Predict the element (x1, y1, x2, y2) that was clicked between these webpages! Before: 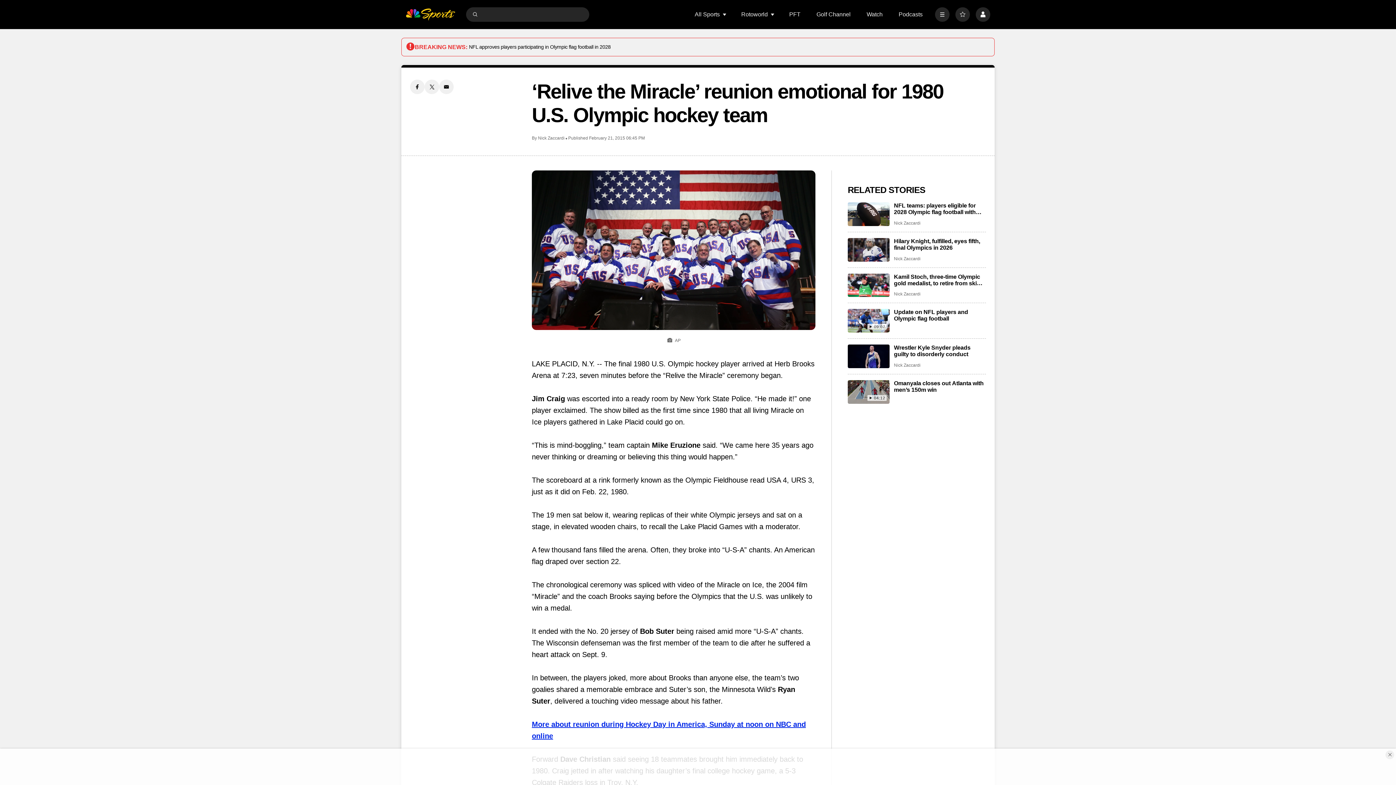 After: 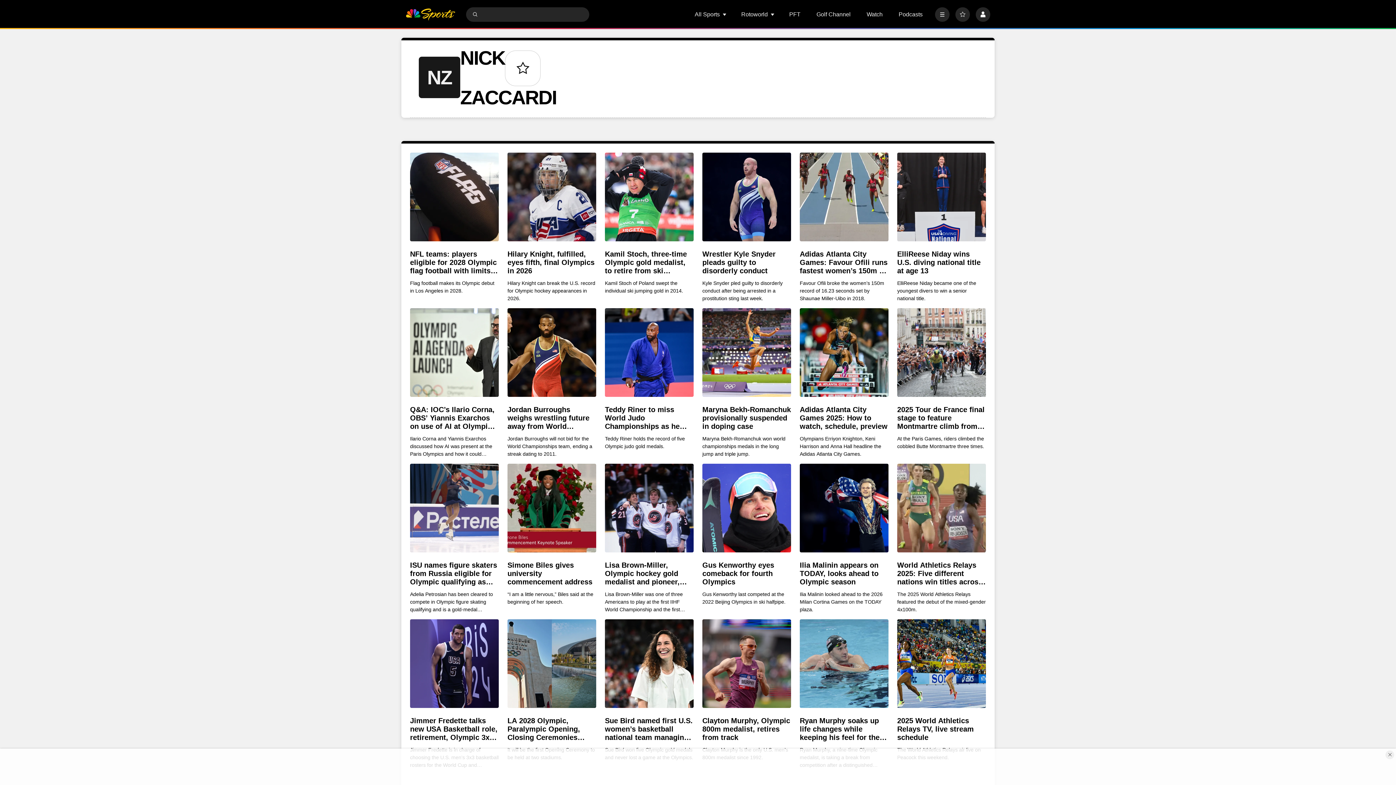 Action: bbox: (538, 135, 564, 141) label: Nick Zaccardi